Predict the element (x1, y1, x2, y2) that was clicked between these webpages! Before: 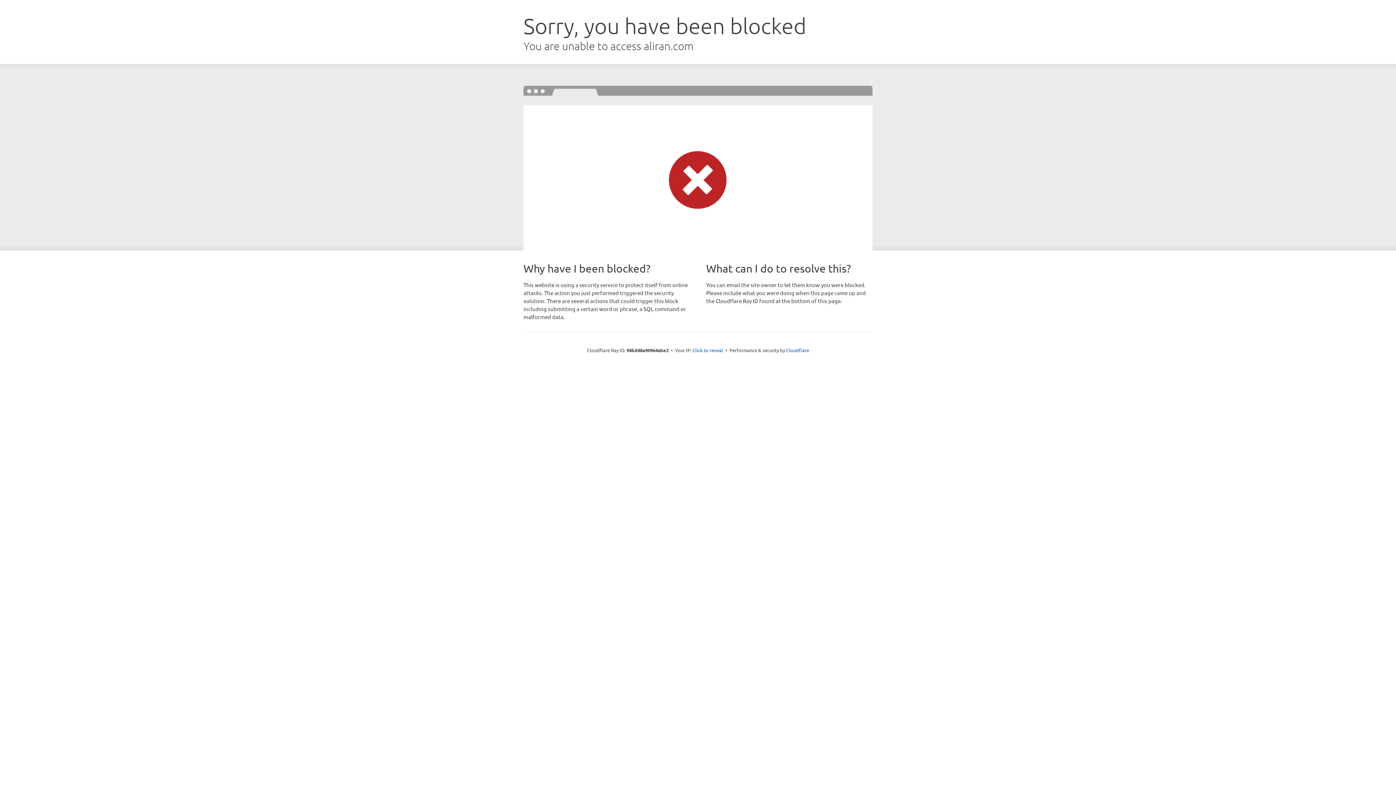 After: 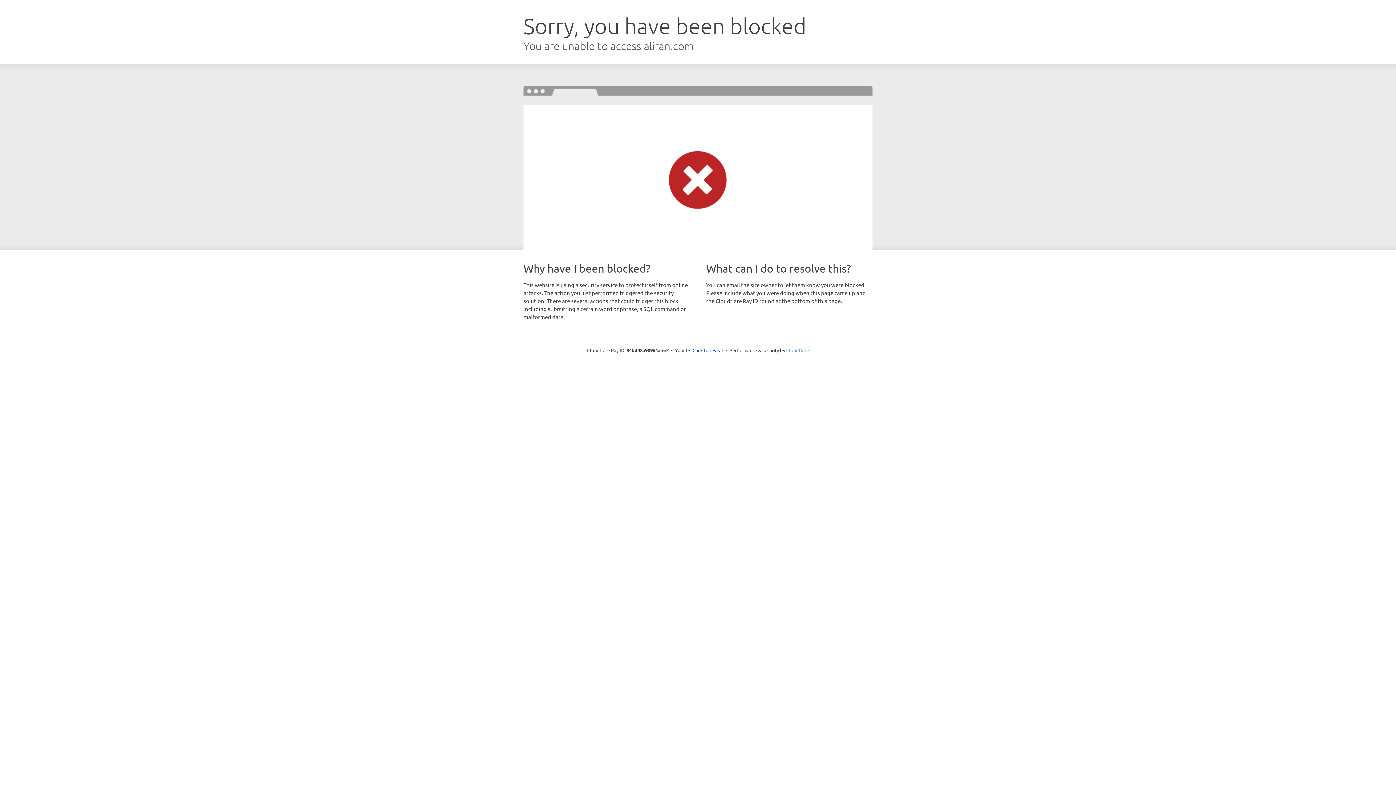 Action: bbox: (786, 347, 809, 353) label: Cloudflare